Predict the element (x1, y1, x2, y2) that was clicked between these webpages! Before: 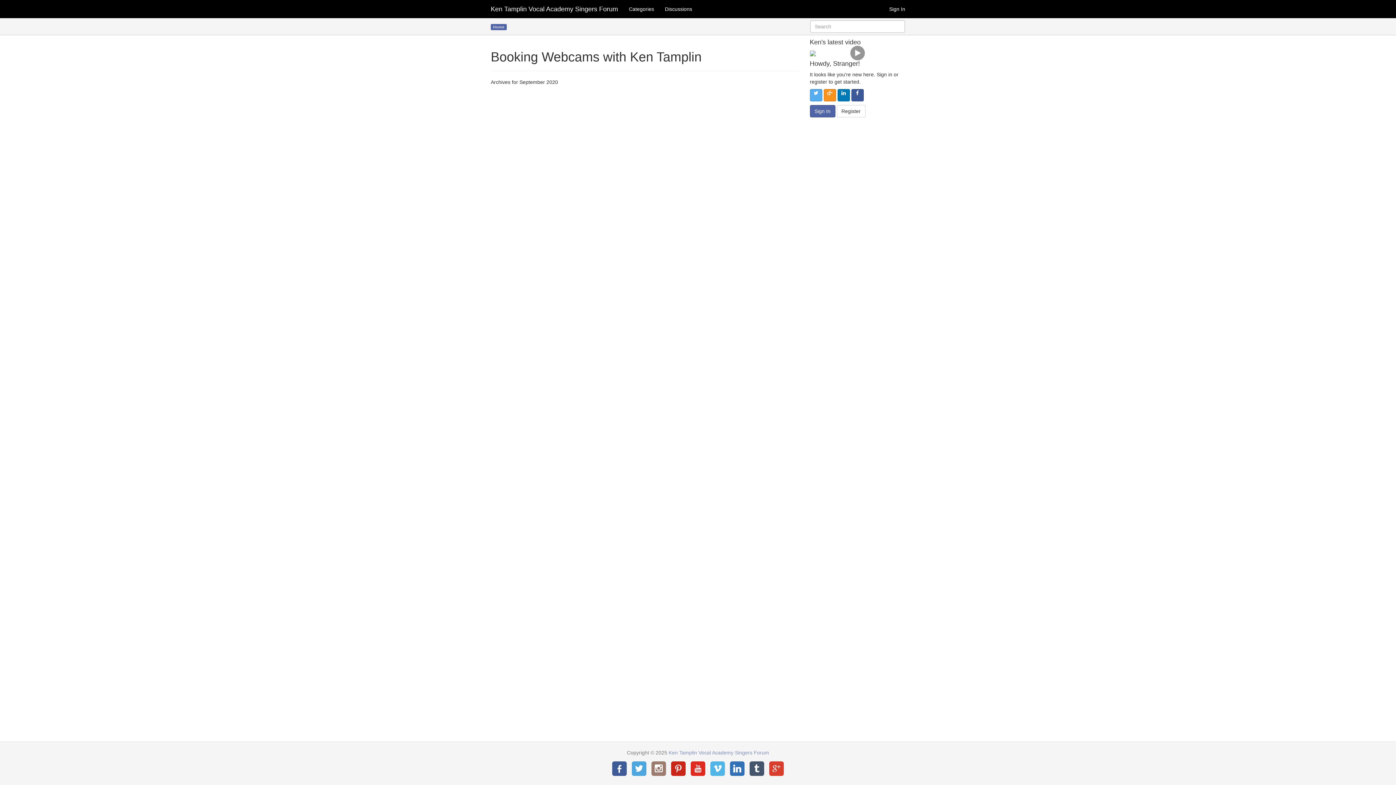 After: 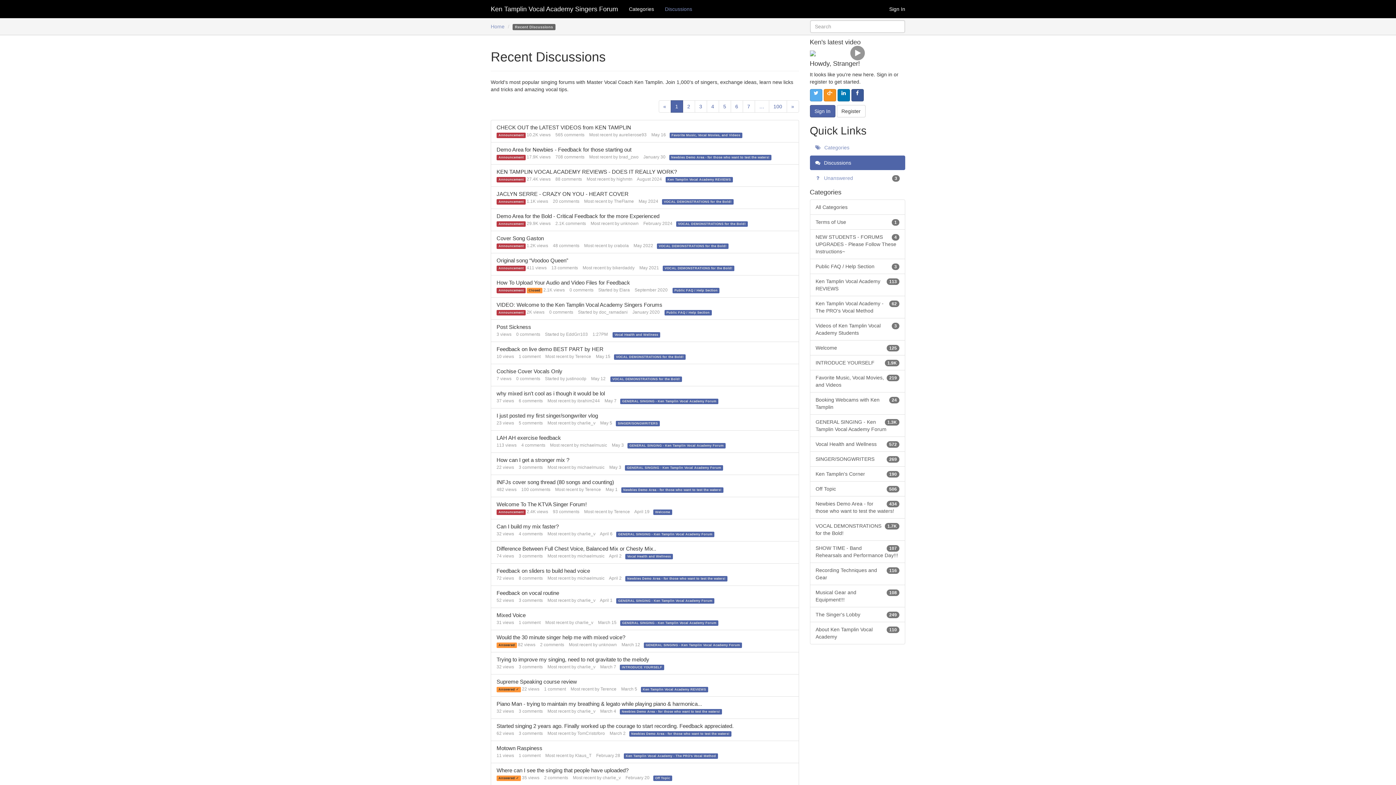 Action: label: Discussions bbox: (659, 0, 697, 18)